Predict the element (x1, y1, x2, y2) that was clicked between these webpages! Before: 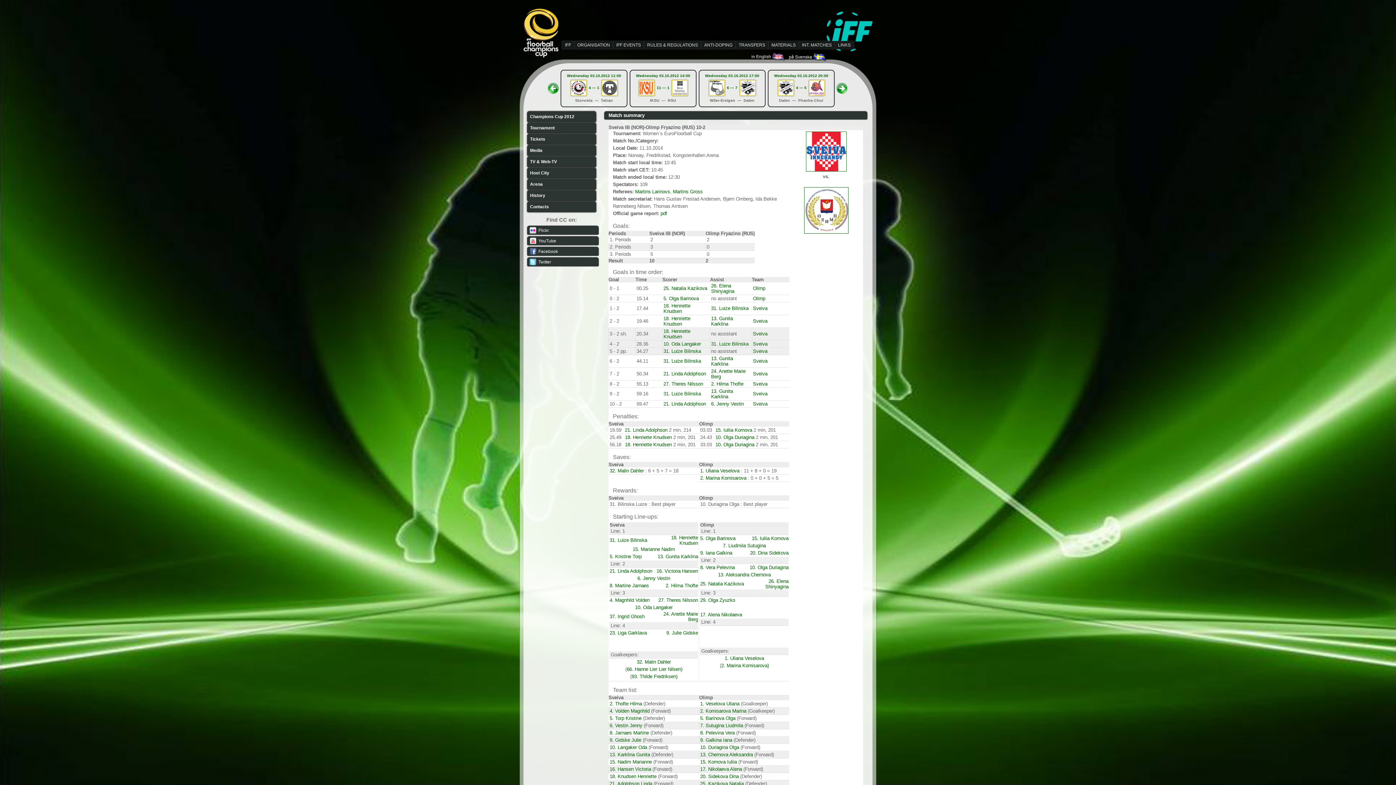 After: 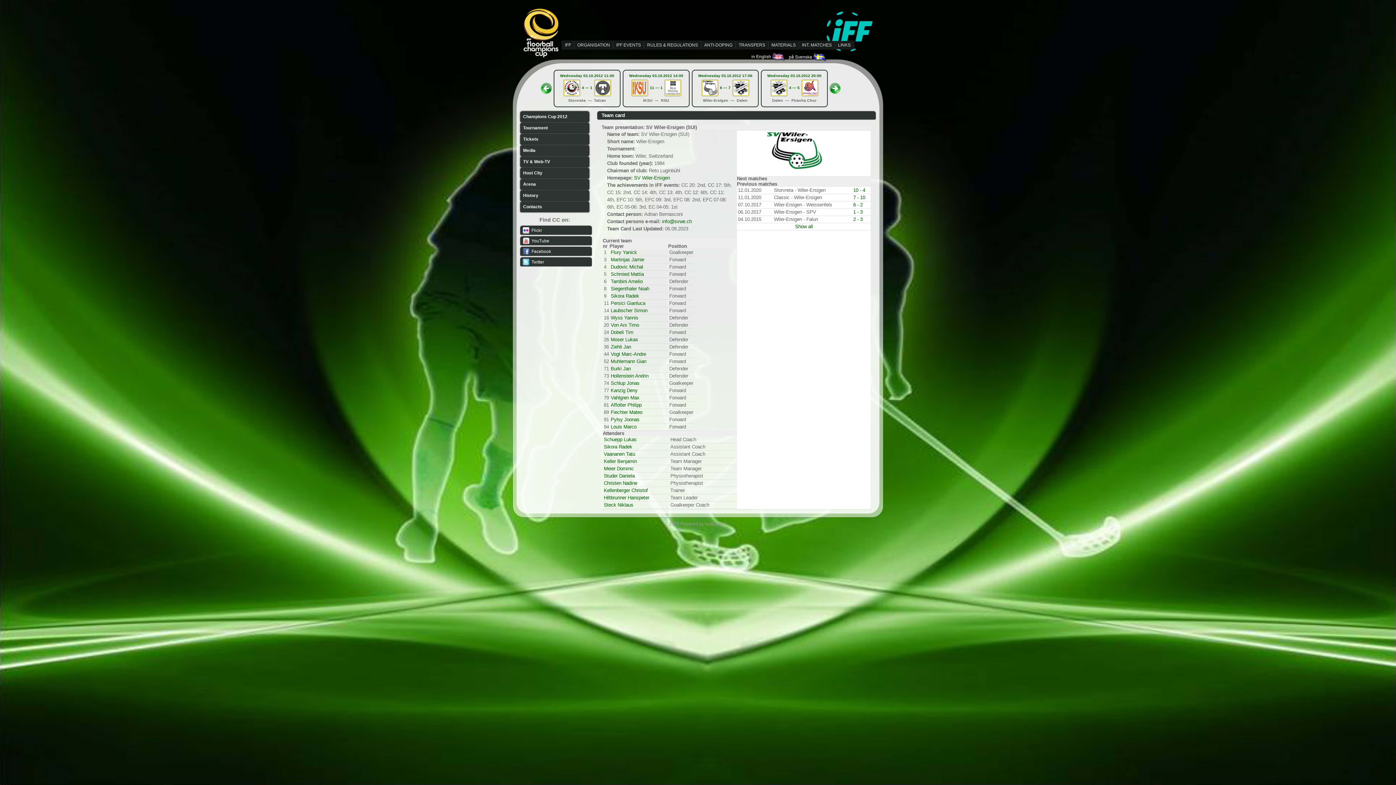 Action: bbox: (708, 85, 724, 89)